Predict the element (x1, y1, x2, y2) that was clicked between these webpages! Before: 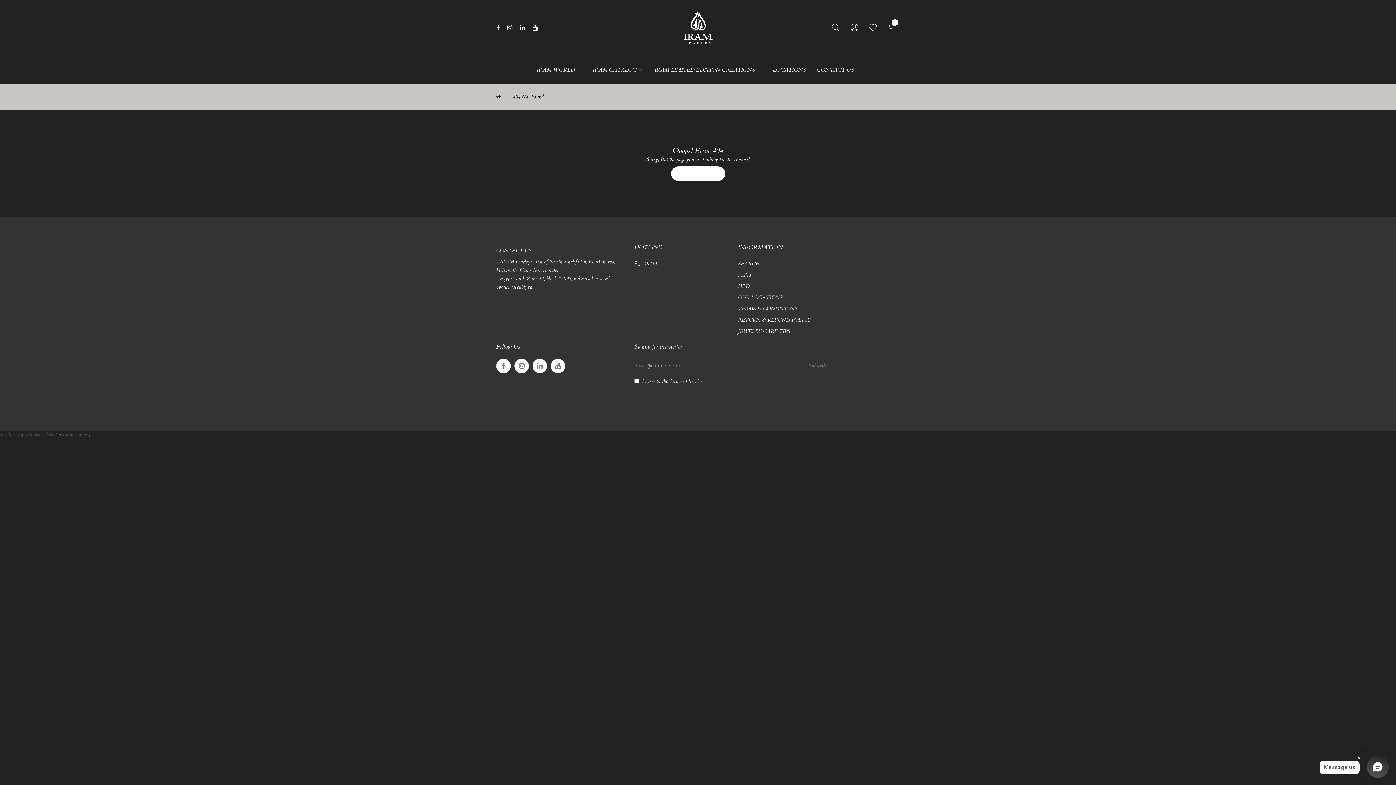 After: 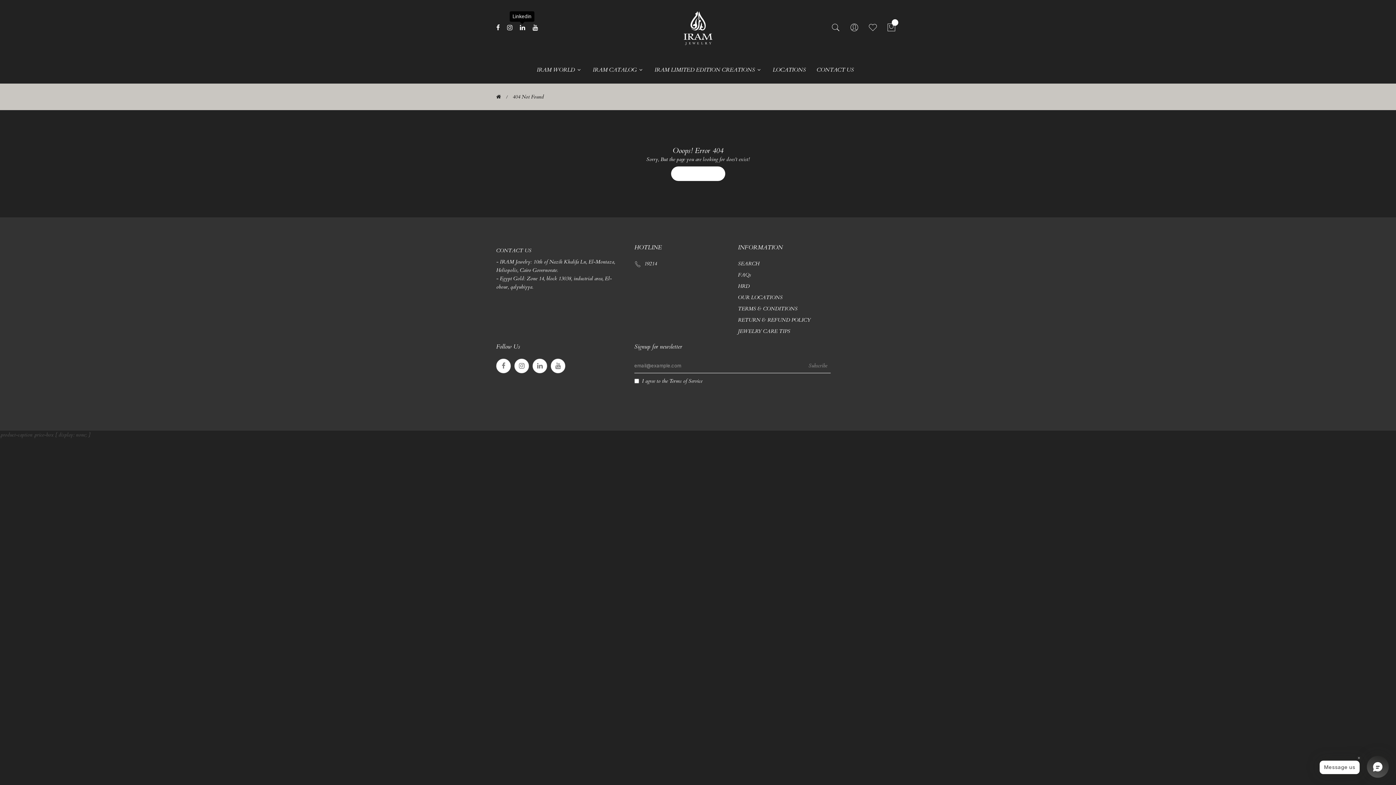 Action: bbox: (520, 24, 525, 30)